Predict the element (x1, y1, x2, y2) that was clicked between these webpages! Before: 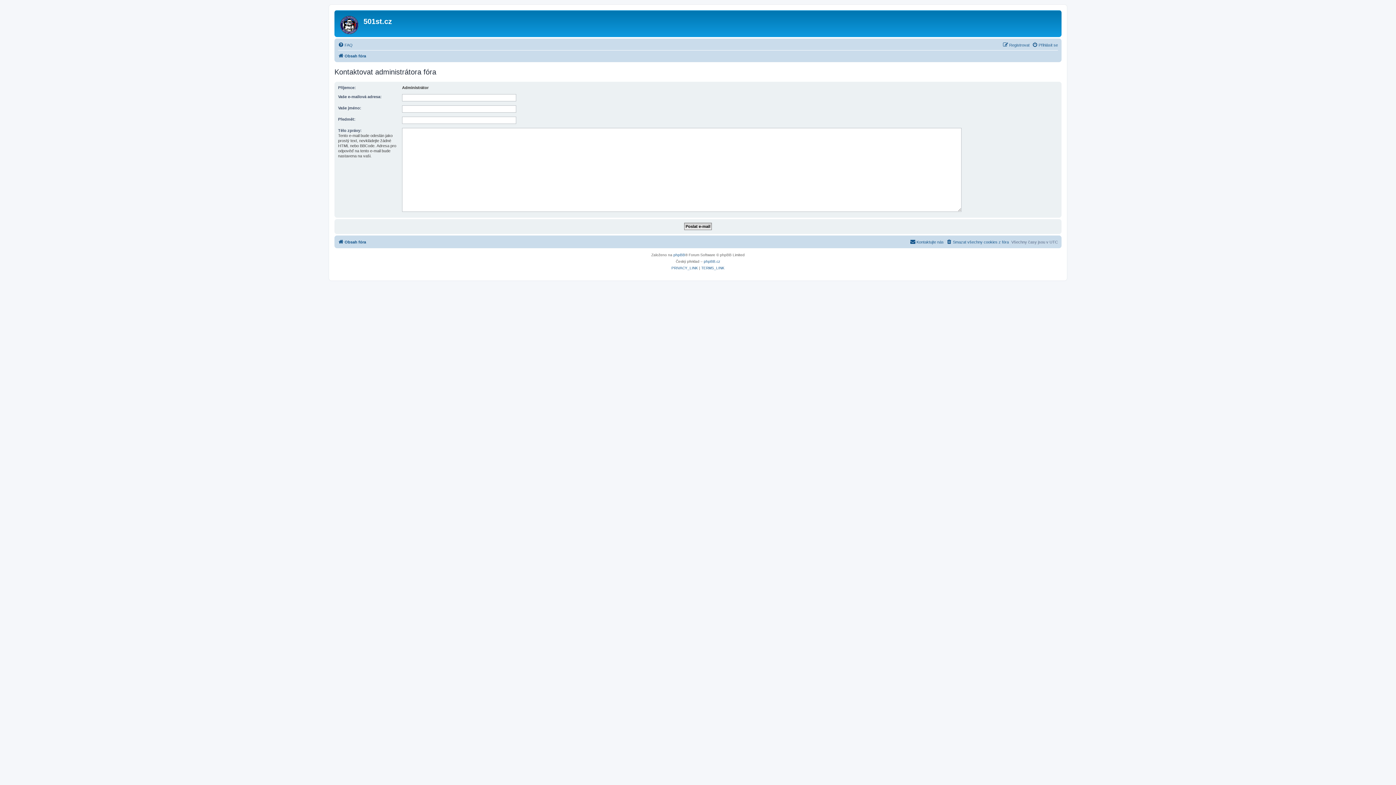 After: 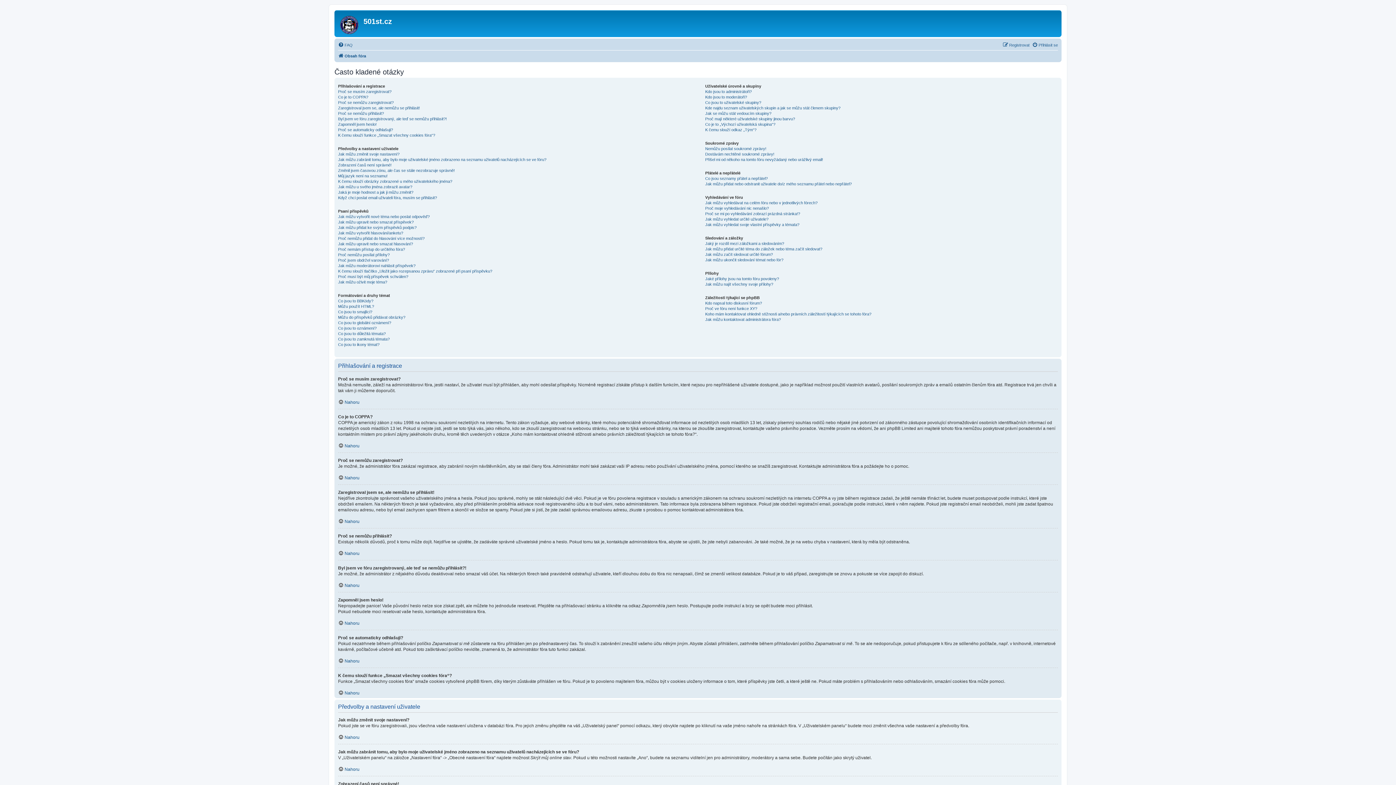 Action: label: FAQ bbox: (338, 40, 352, 49)